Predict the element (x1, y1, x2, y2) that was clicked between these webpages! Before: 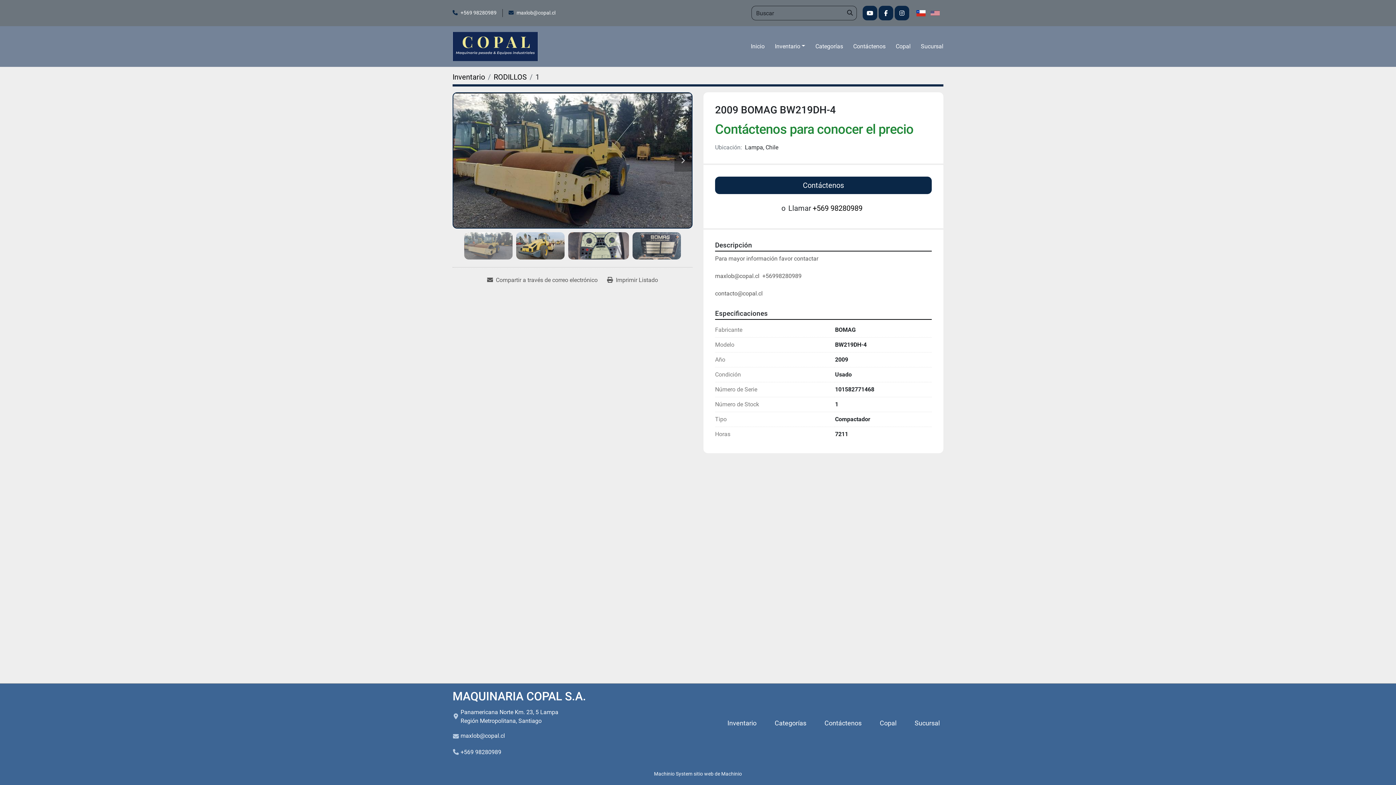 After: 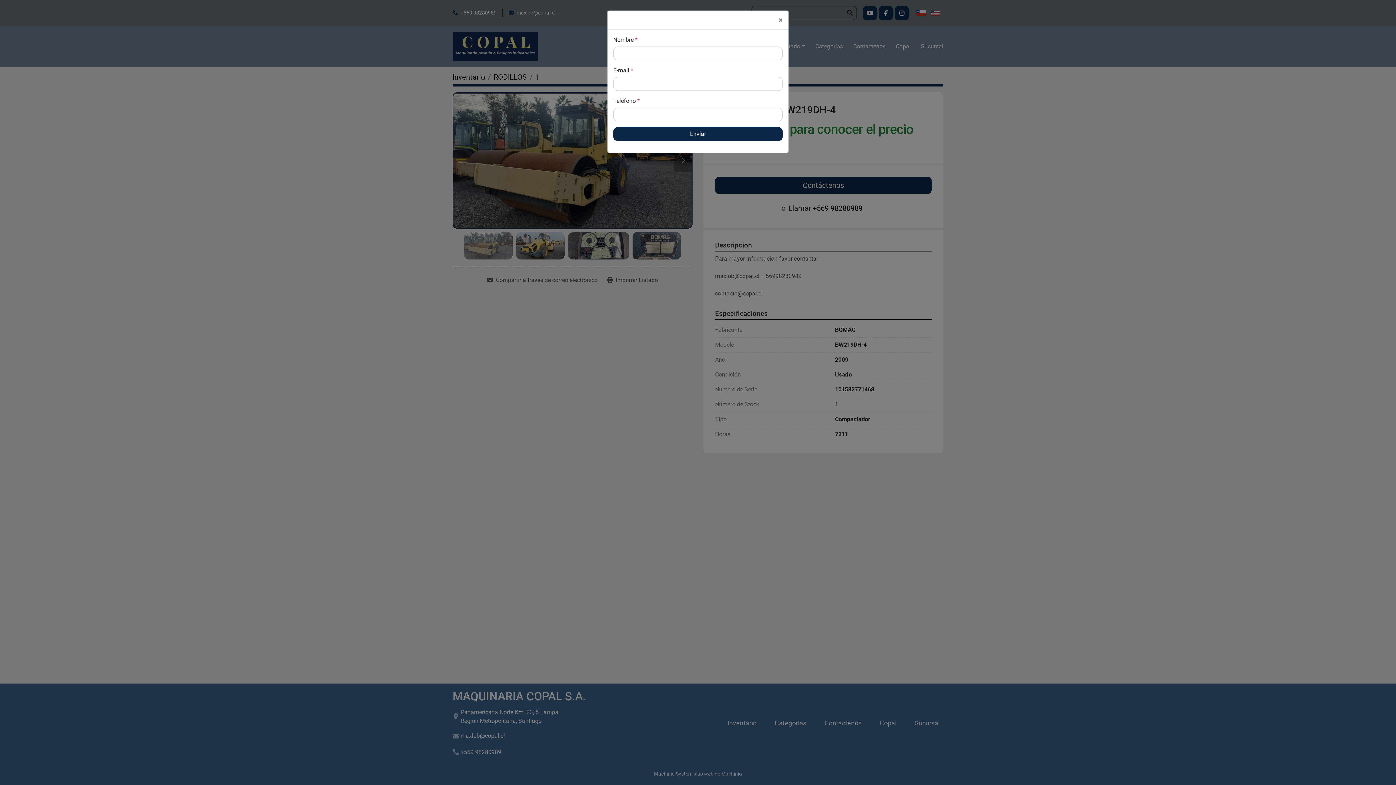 Action: label: Contáctenos bbox: (715, 176, 932, 194)